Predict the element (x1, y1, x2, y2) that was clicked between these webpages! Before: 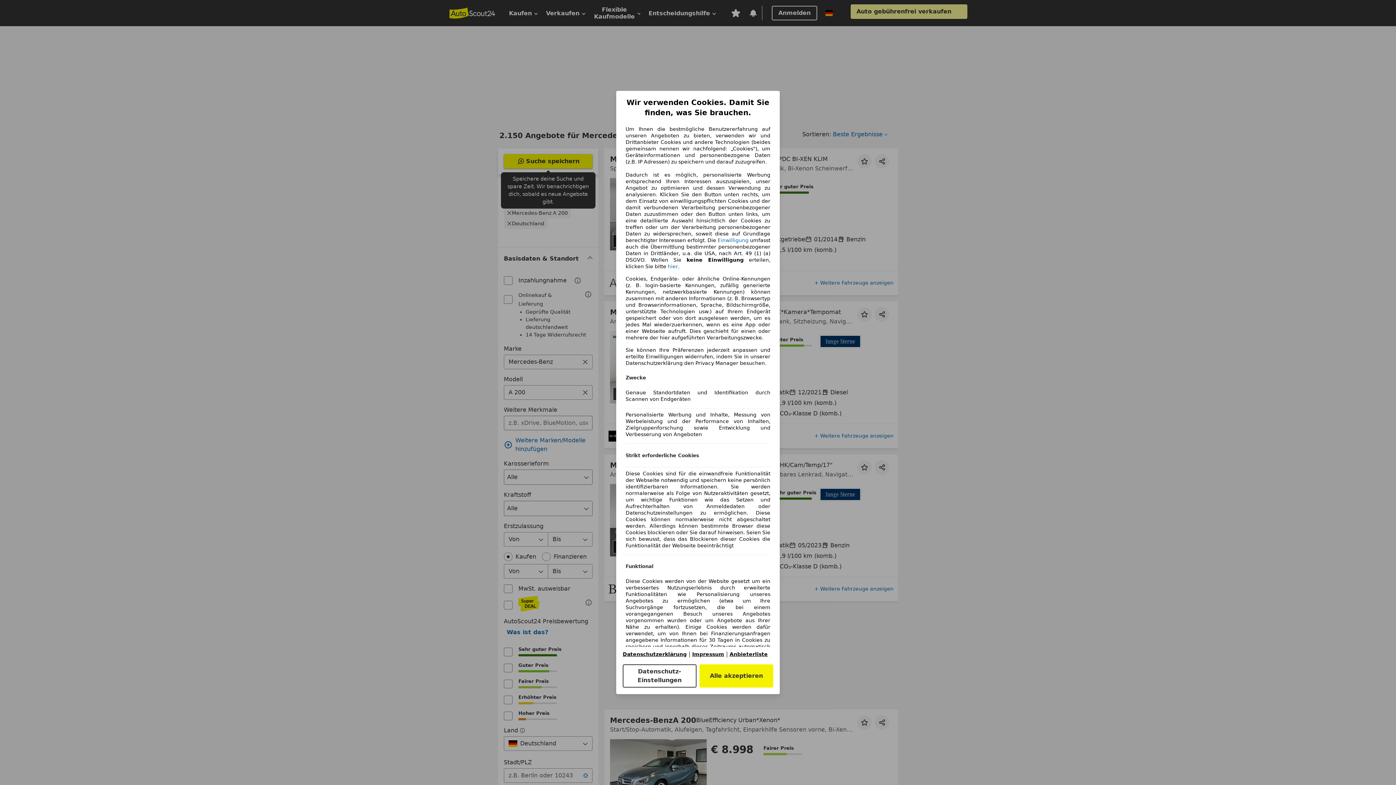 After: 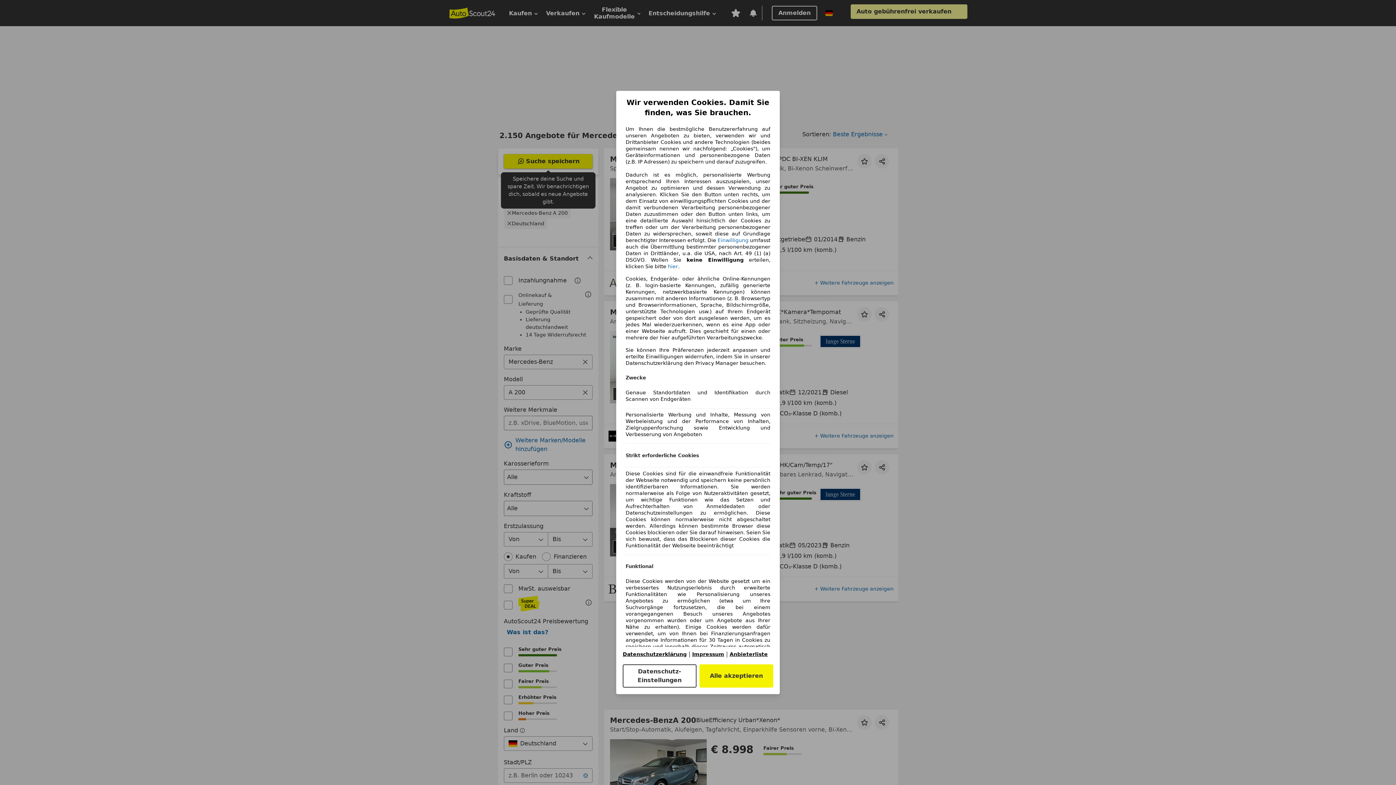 Action: bbox: (622, 651, 686, 657) label: Datenschutzerklärung(öffnet in einem neuen Fenster)